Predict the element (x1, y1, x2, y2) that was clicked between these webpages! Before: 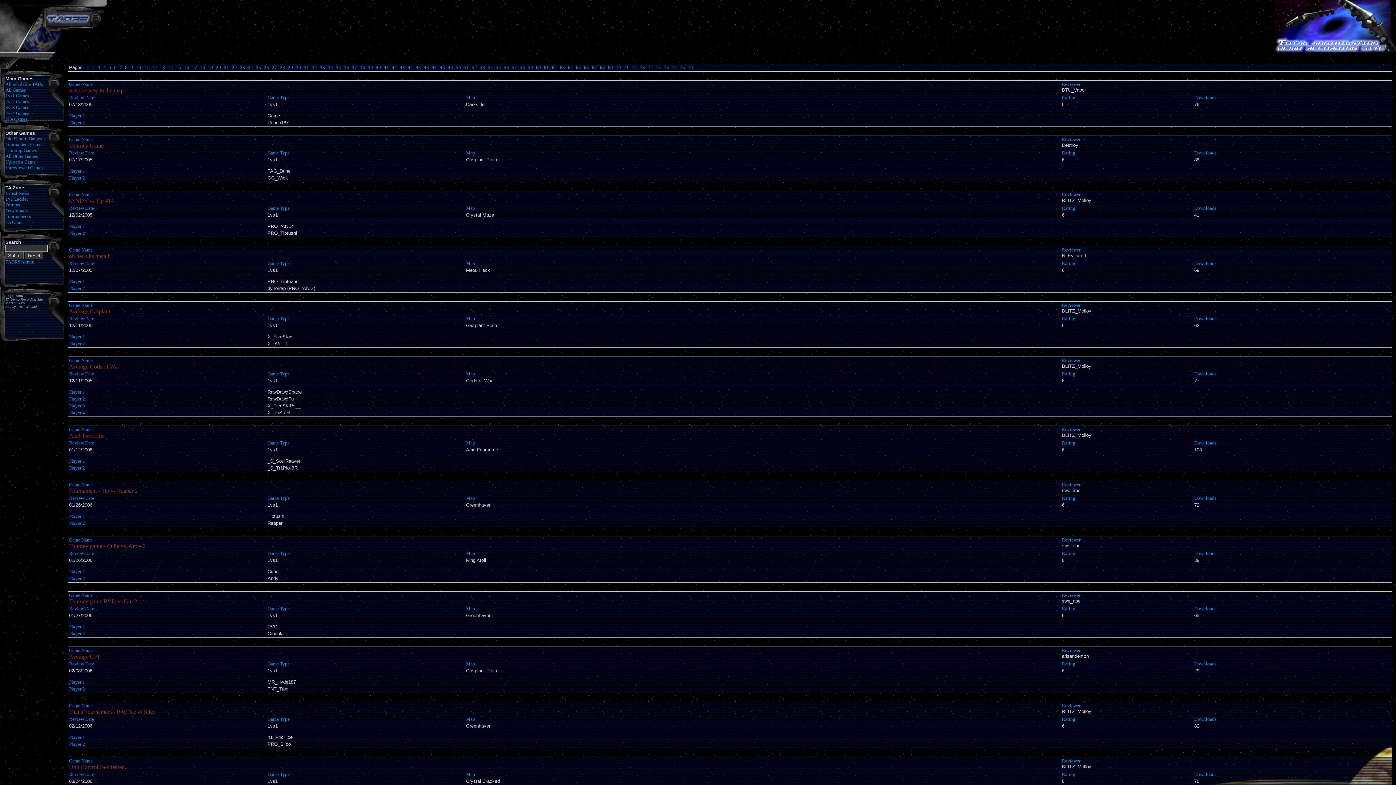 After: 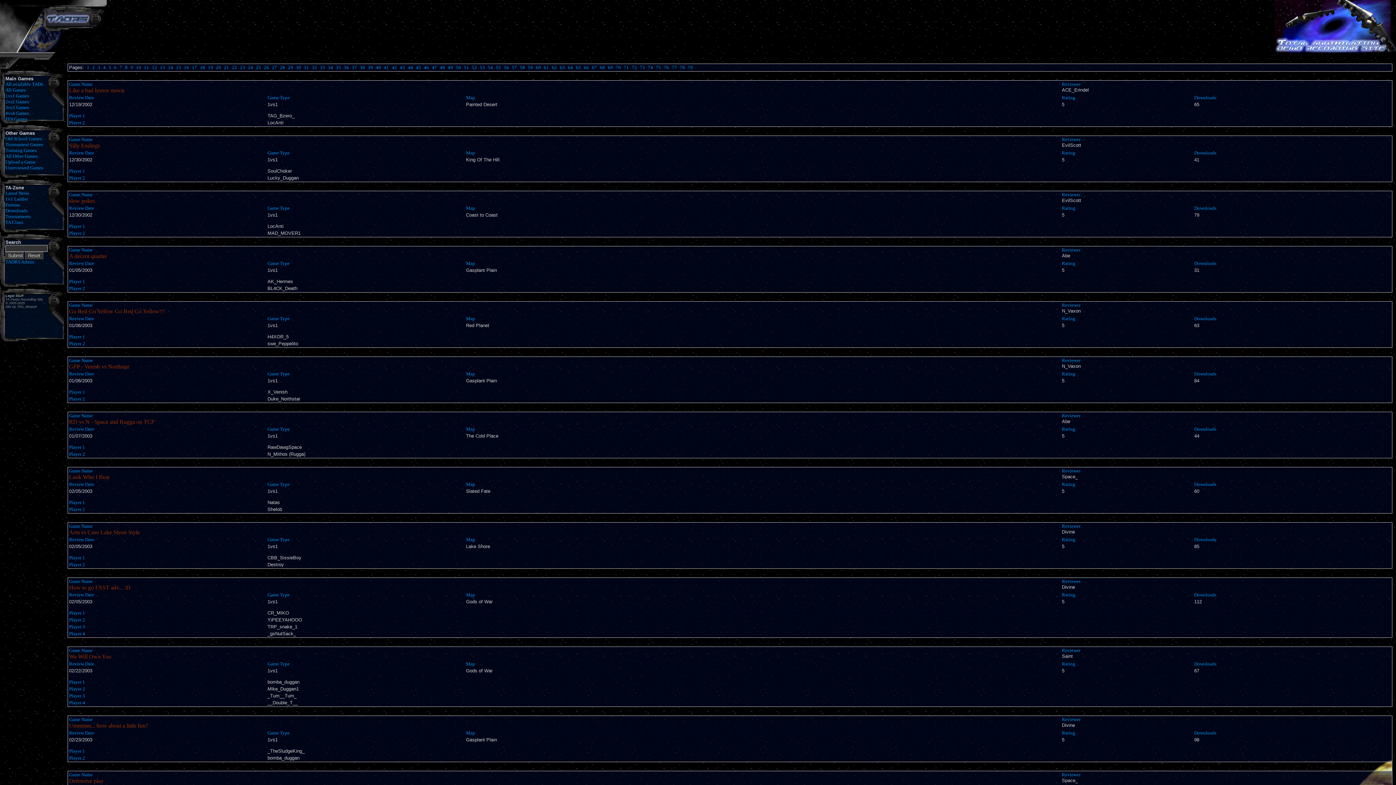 Action: label: 63 bbox: (560, 64, 565, 70)